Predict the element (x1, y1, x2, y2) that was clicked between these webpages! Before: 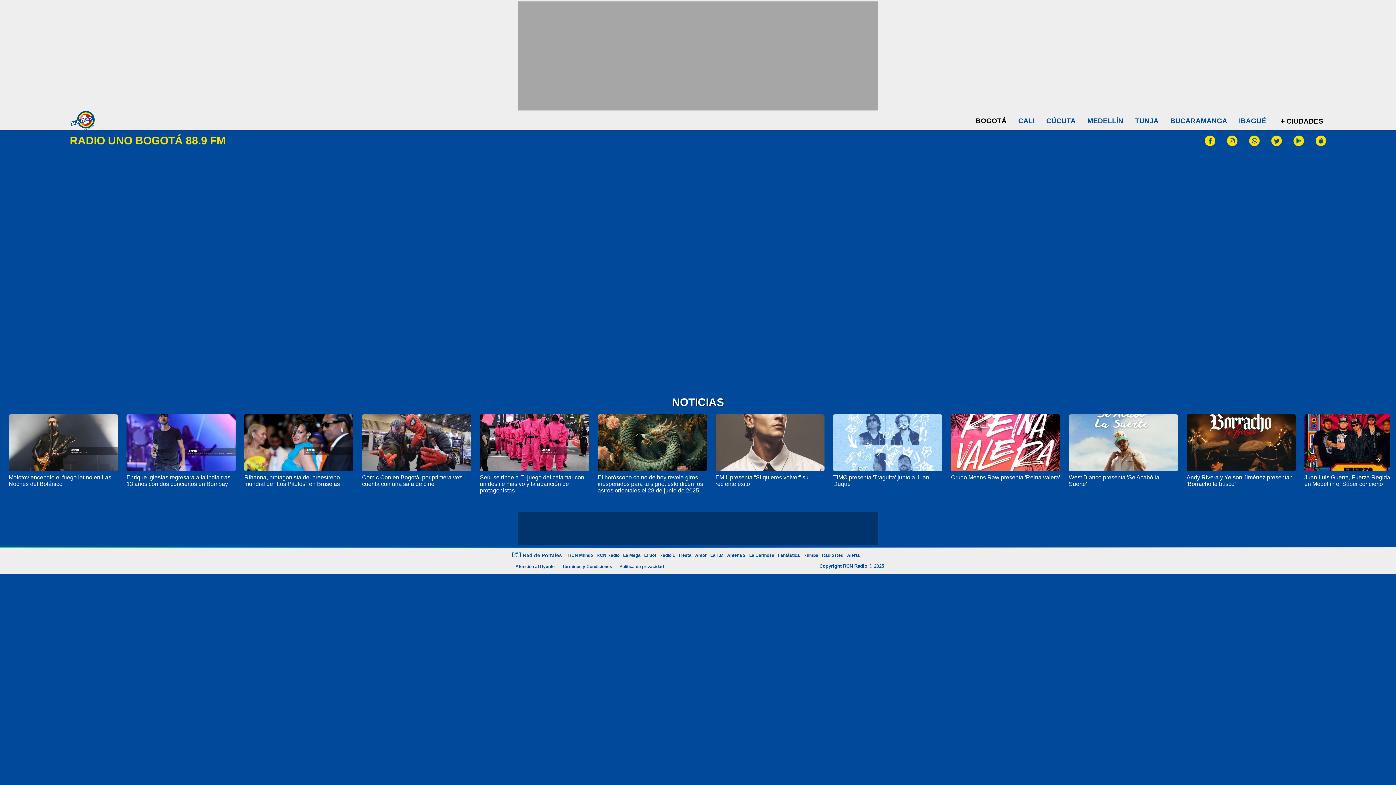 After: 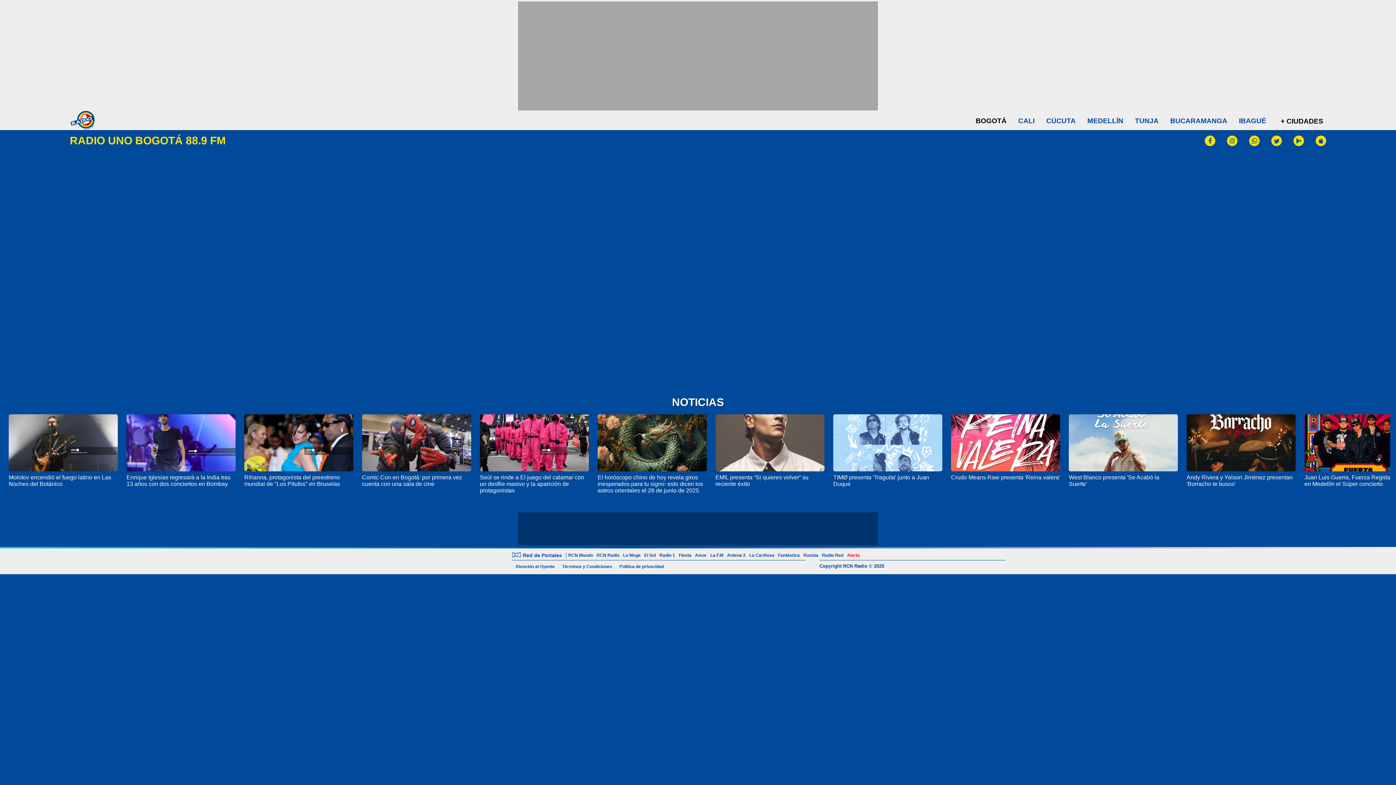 Action: label: Alerta bbox: (845, 553, 861, 558)